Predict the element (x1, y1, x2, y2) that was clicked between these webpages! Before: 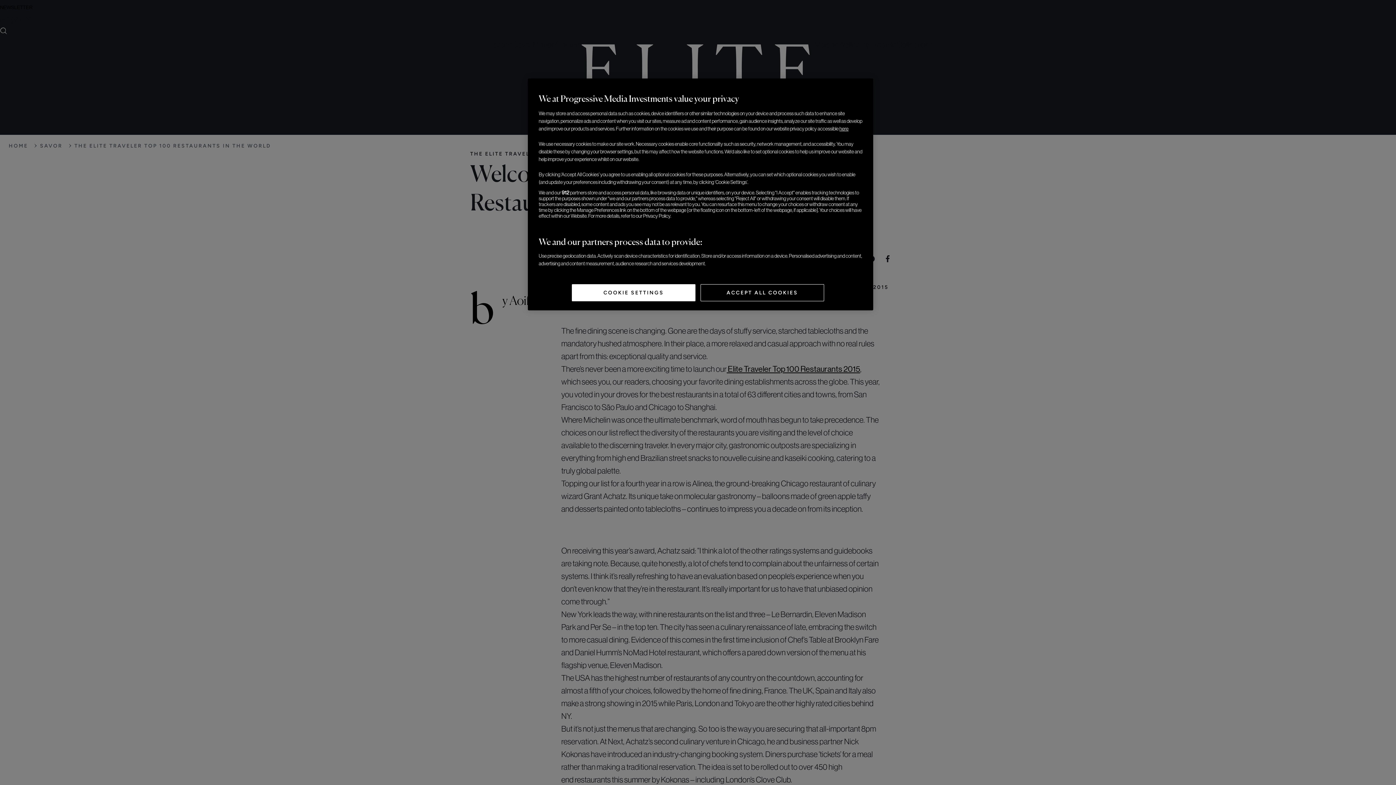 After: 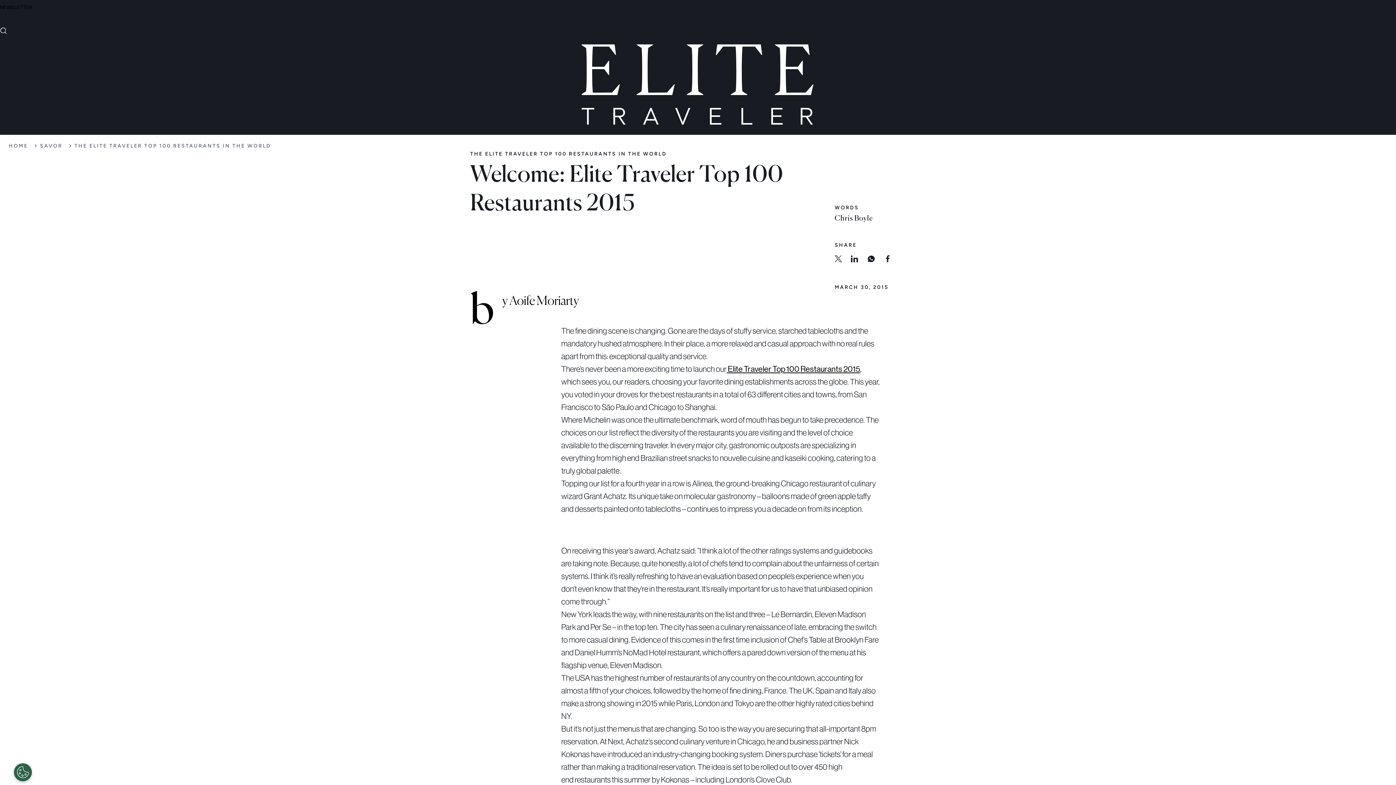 Action: bbox: (700, 284, 824, 301) label: ACCEPT ALL COOKIES